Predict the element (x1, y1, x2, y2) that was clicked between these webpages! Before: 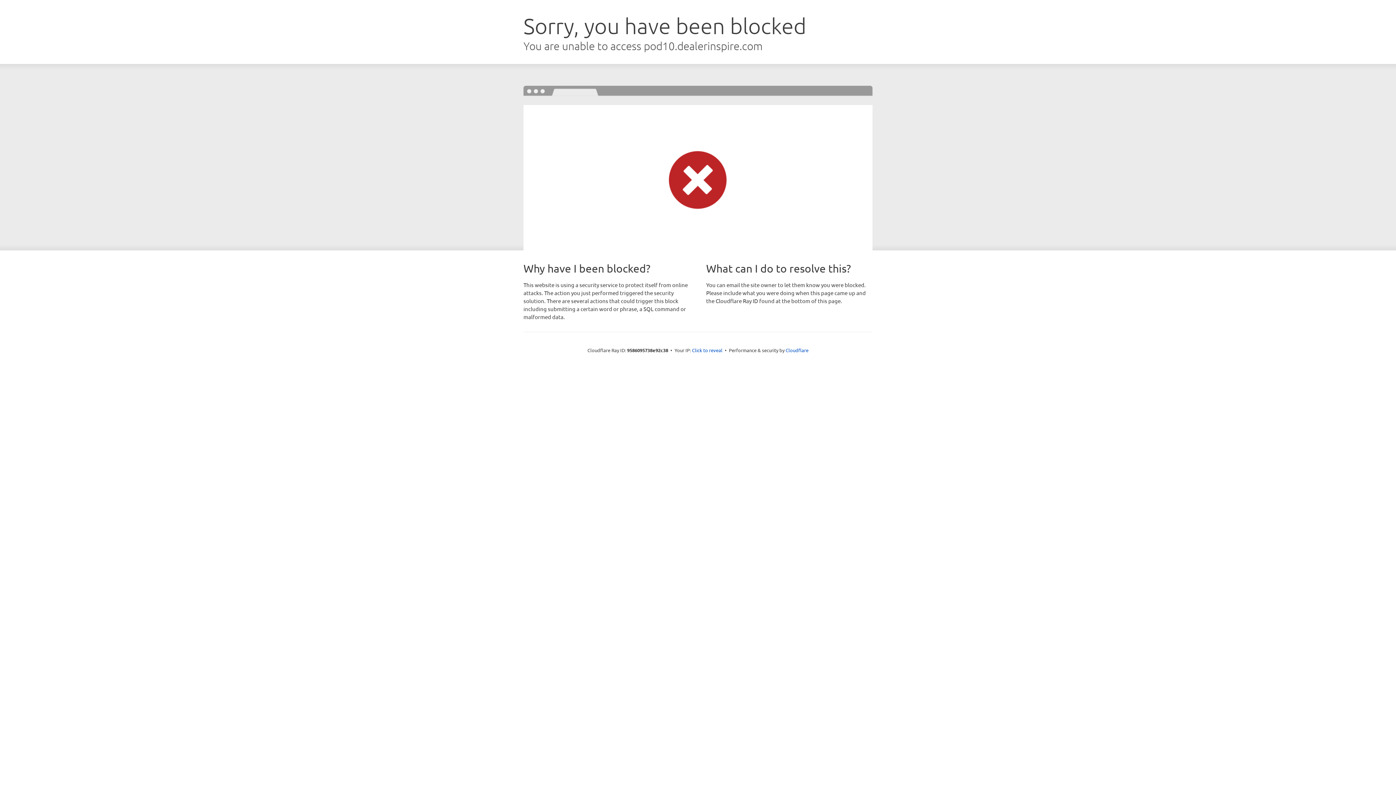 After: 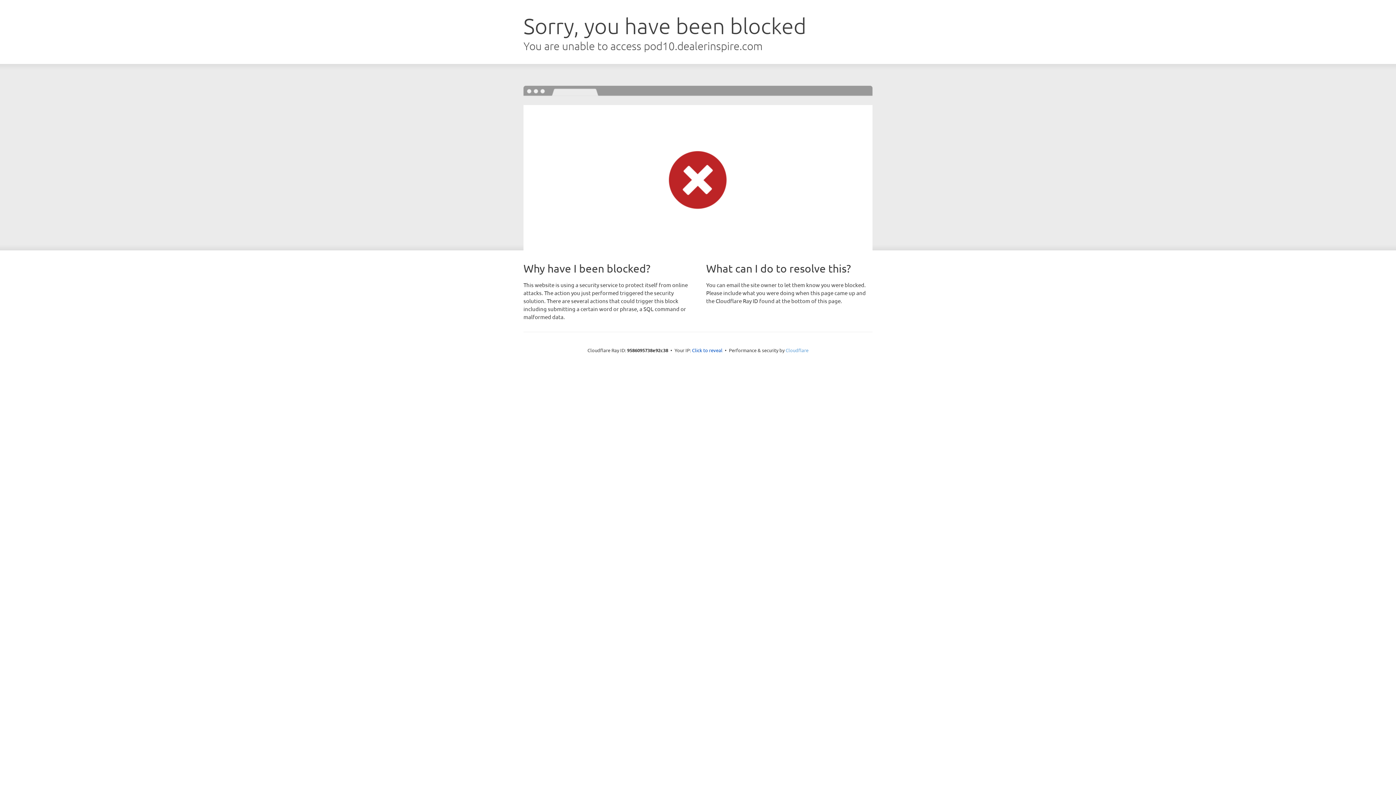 Action: label: Cloudflare bbox: (785, 347, 808, 353)